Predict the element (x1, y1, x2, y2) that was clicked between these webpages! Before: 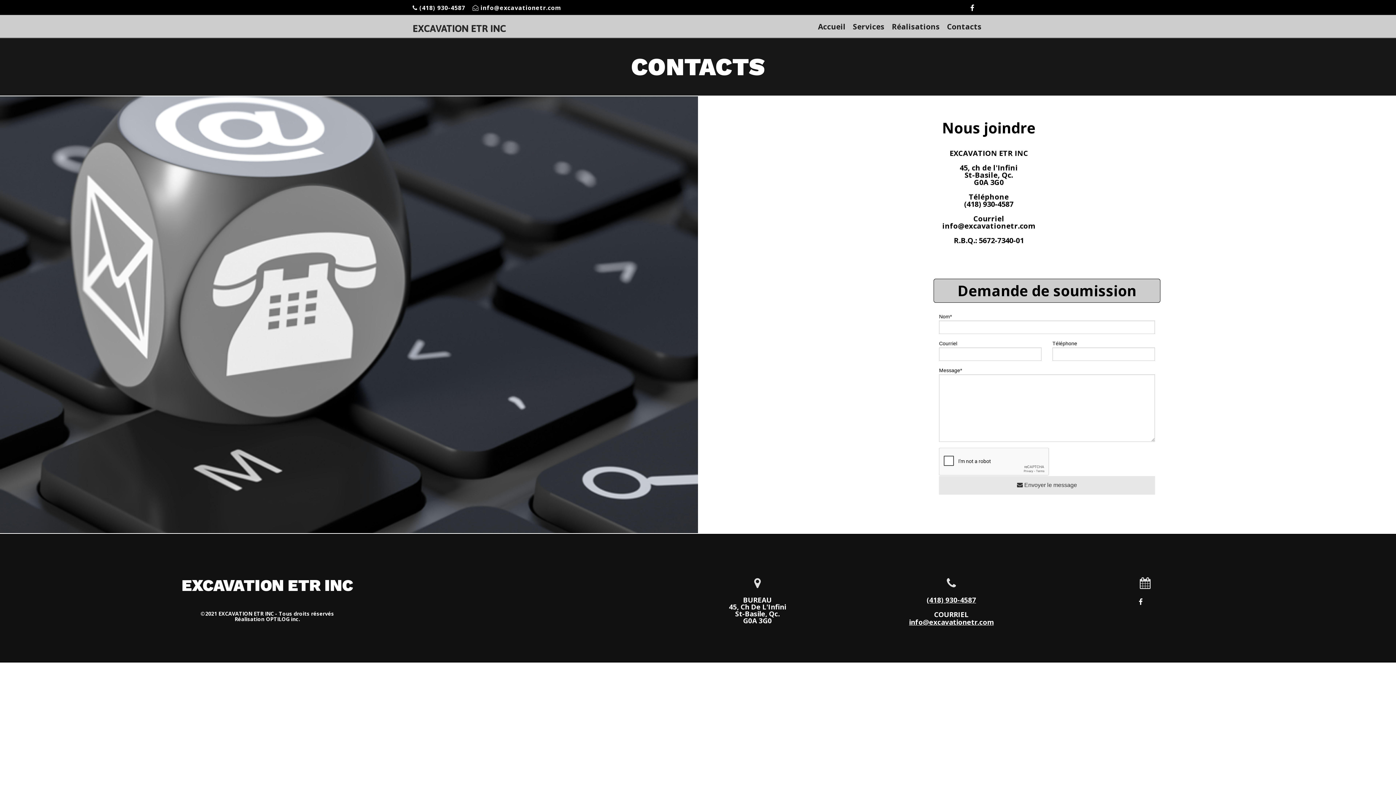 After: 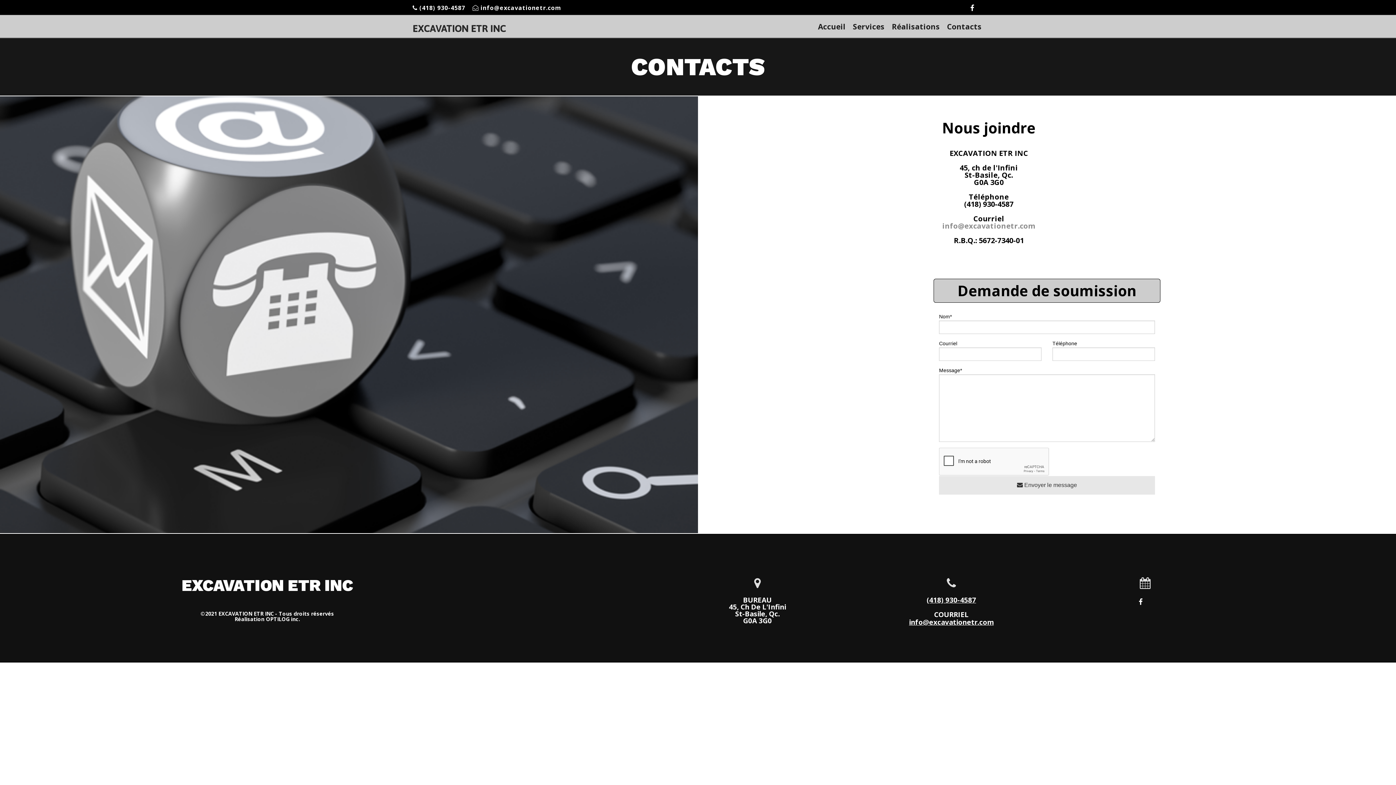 Action: label: info@excavationetr.com bbox: (942, 221, 1035, 230)